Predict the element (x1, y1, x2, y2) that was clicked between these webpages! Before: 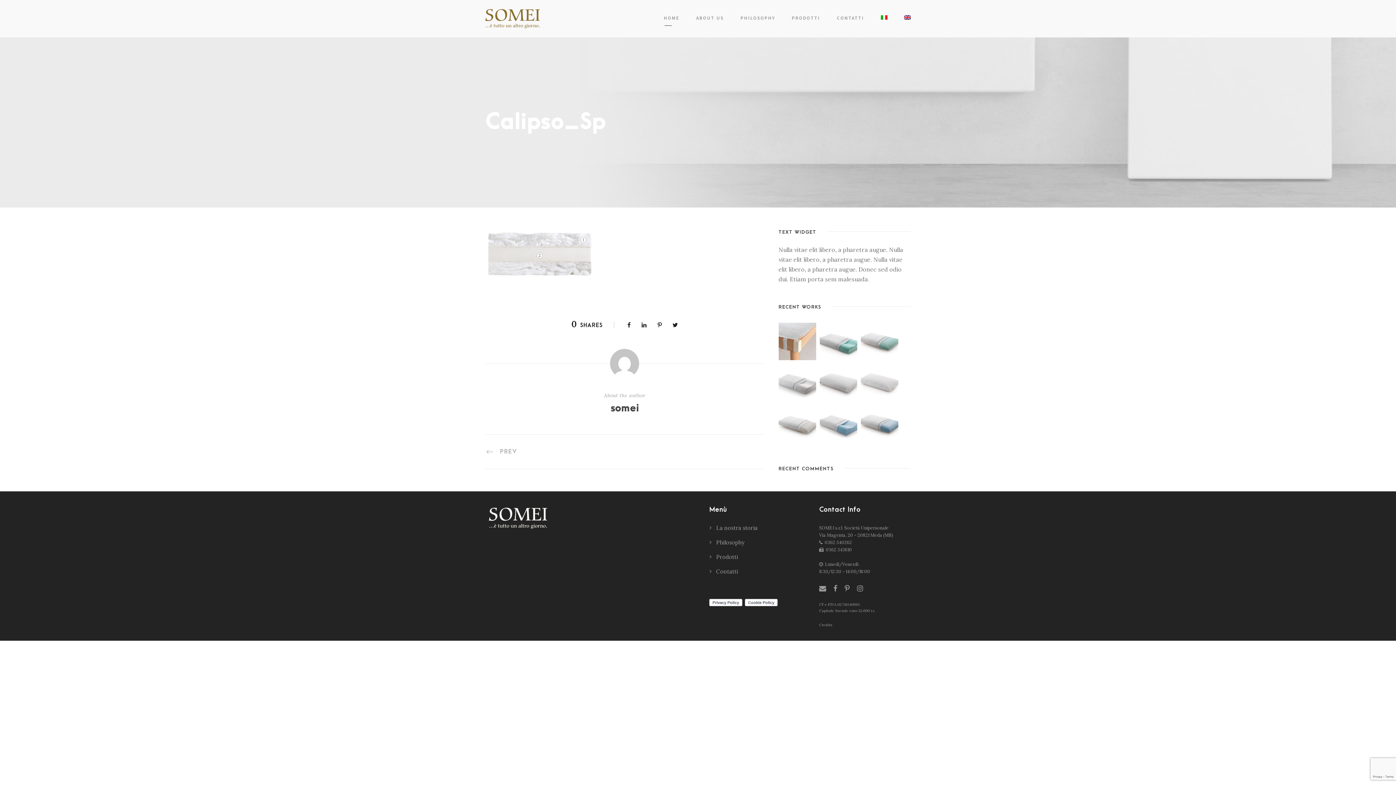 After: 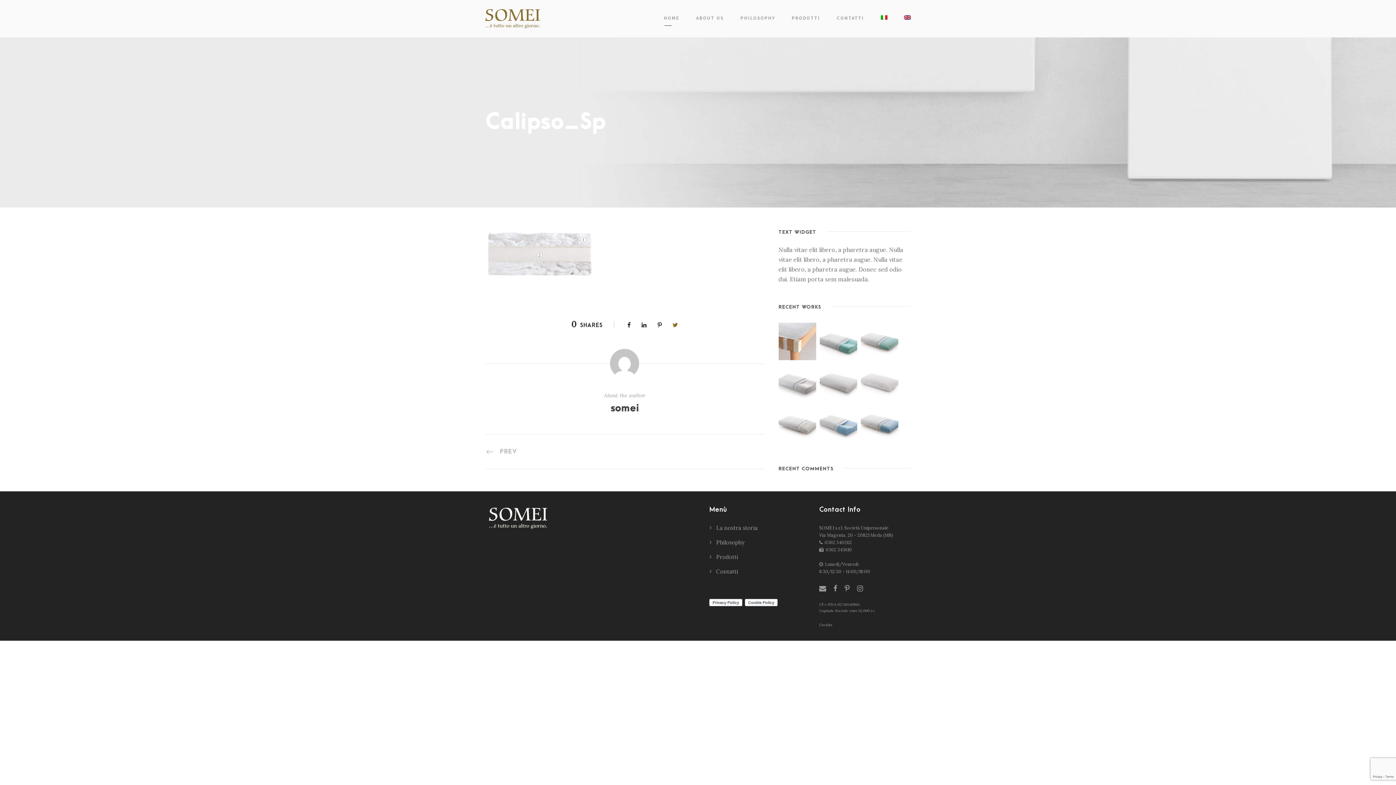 Action: bbox: (672, 321, 678, 328)